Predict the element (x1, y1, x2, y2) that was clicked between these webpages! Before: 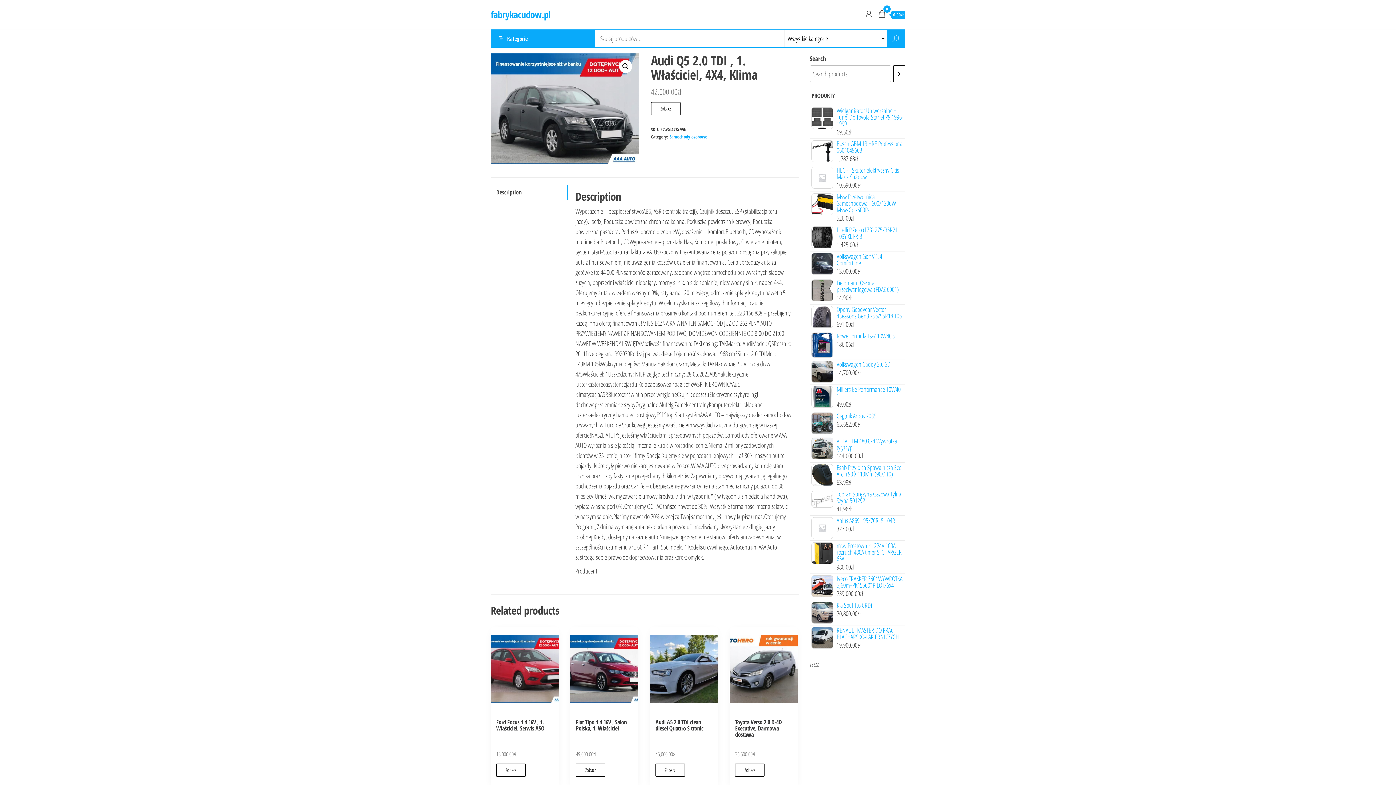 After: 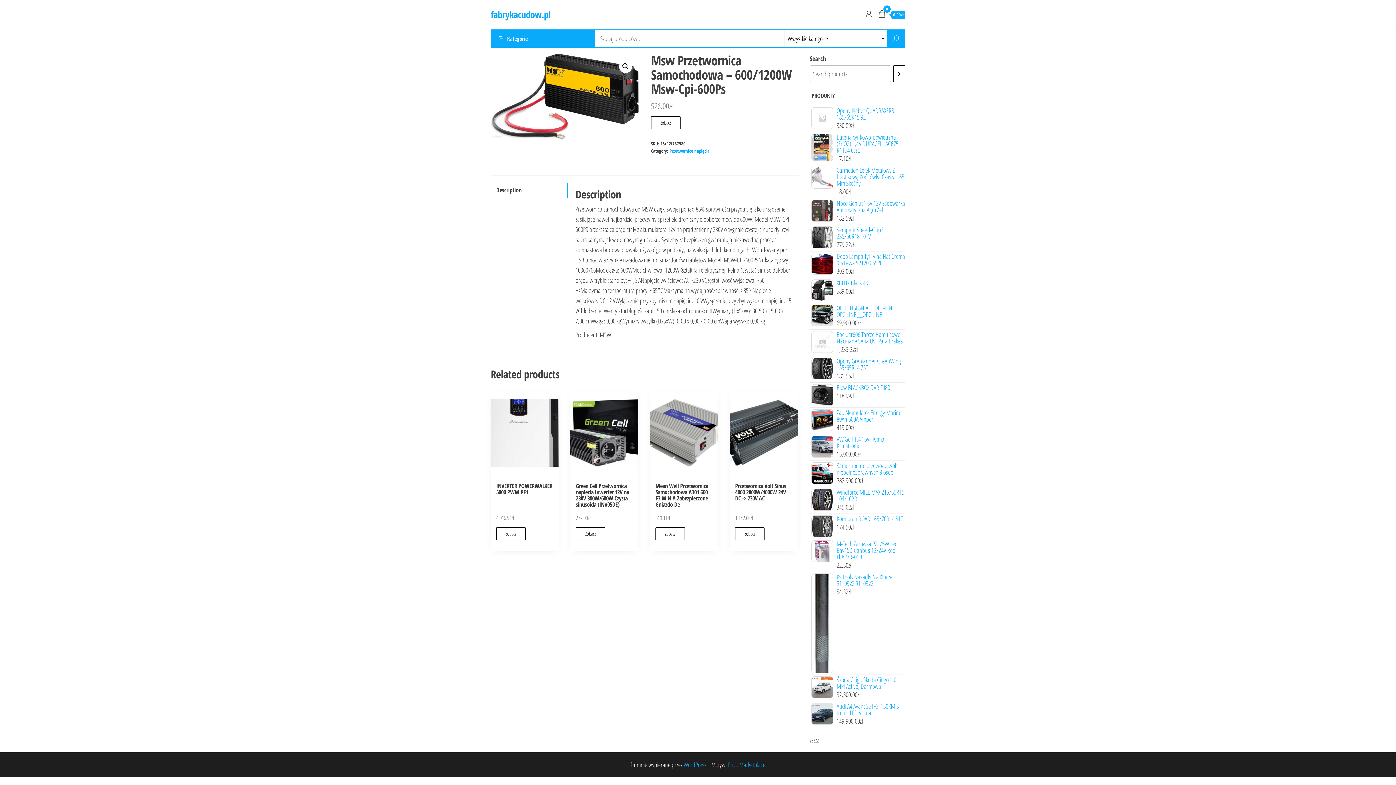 Action: label: Msw Przetwornica Samochodowa - 600/1200W Msw-Cpi-600Ps bbox: (810, 193, 905, 213)